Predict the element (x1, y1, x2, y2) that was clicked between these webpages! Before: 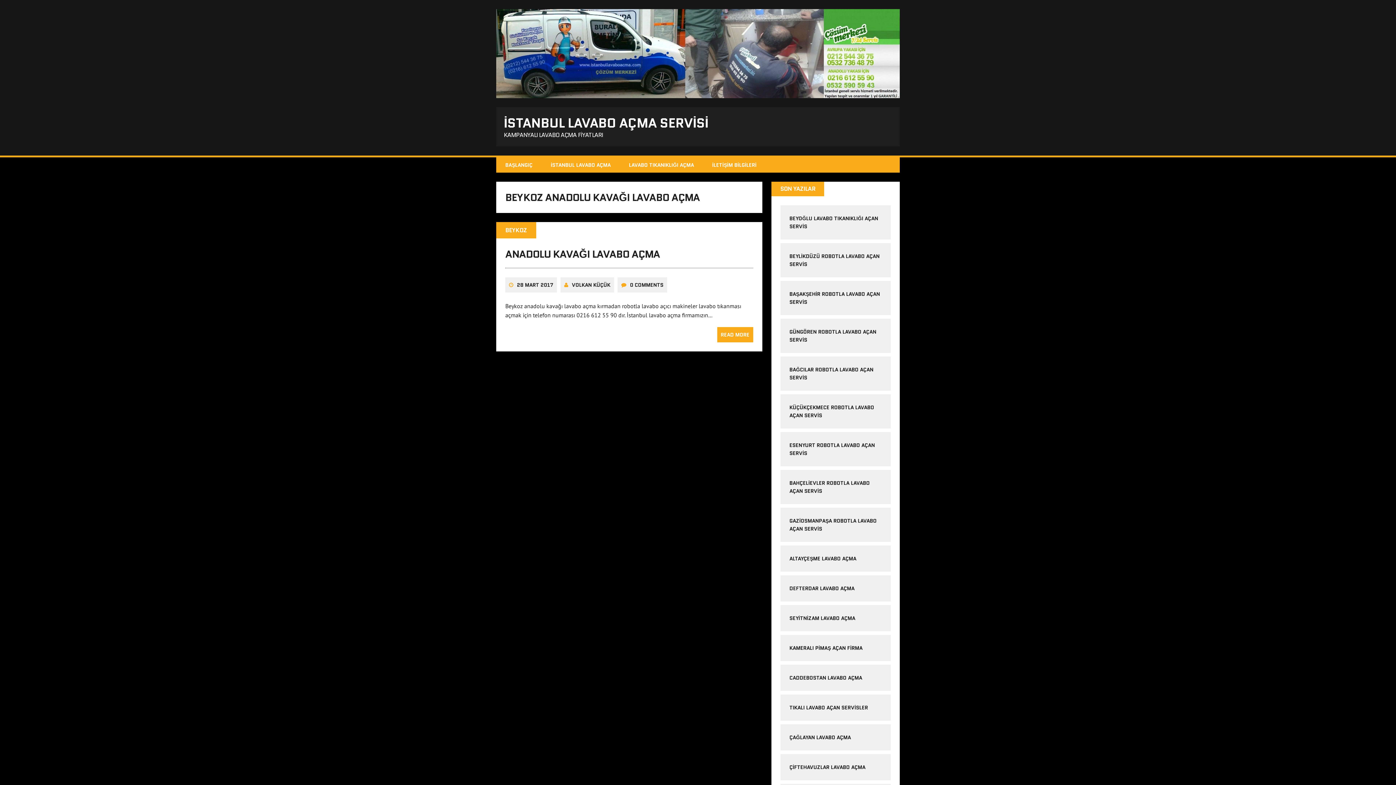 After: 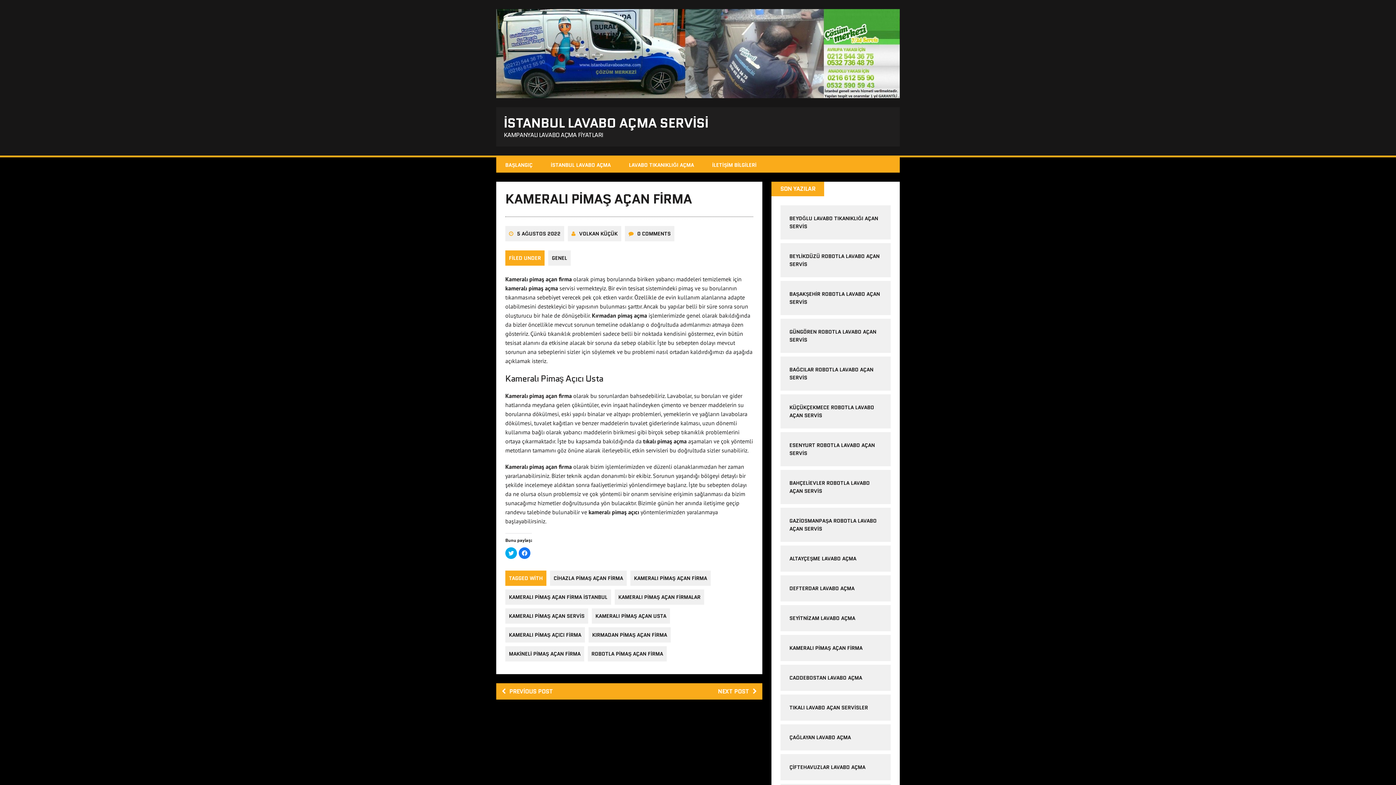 Action: bbox: (789, 644, 862, 651) label: KAMERALI PİMAŞ AÇAN FİRMA